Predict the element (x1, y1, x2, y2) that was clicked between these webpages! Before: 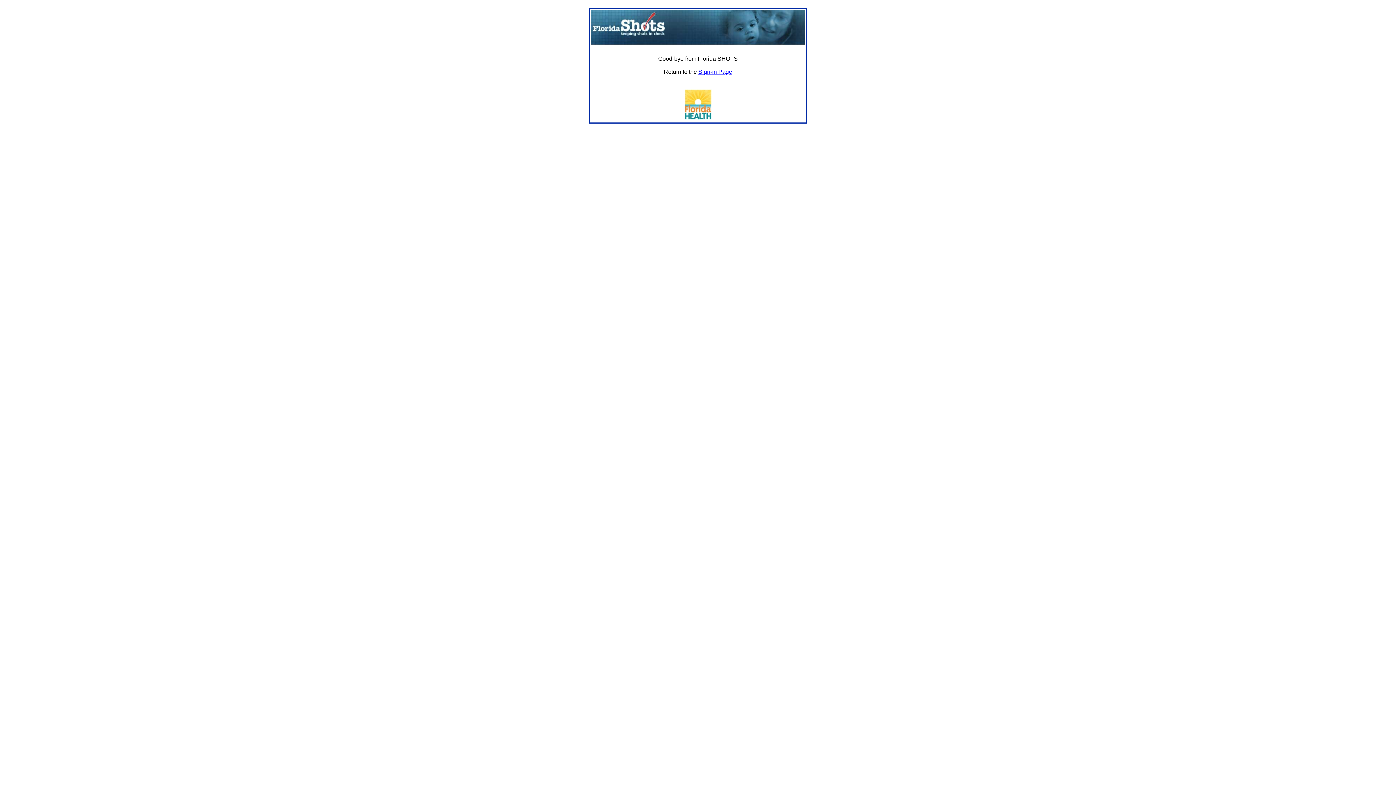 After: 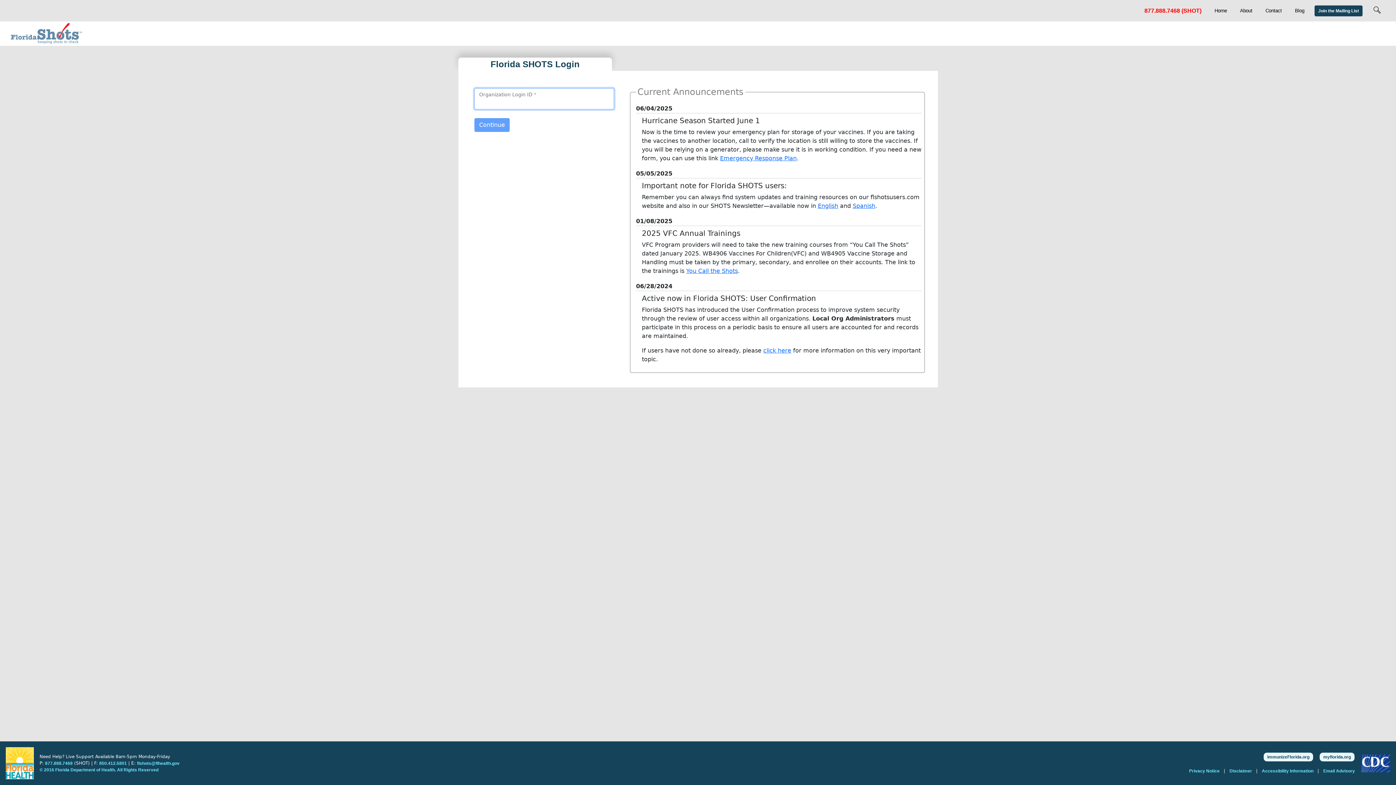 Action: bbox: (698, 68, 732, 74) label: Sign-in Page